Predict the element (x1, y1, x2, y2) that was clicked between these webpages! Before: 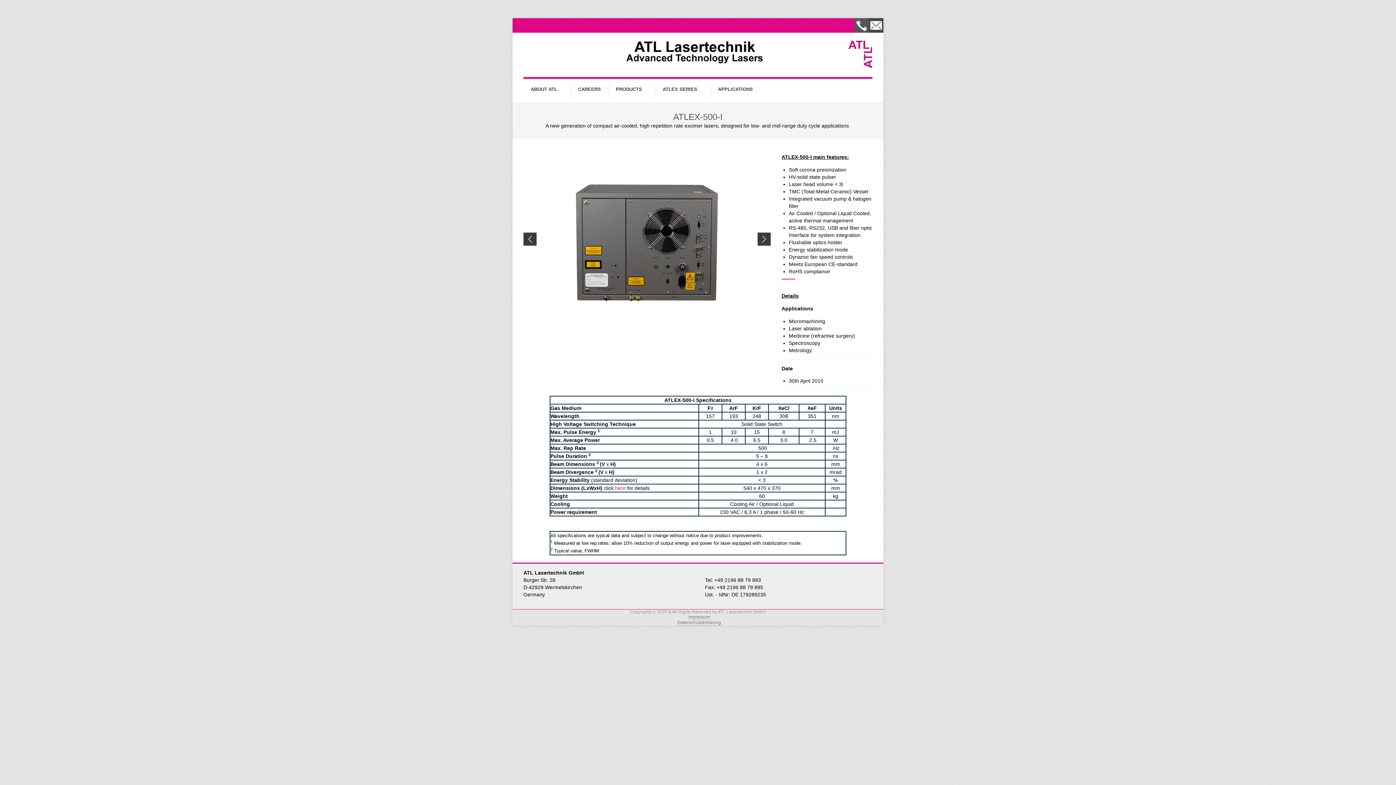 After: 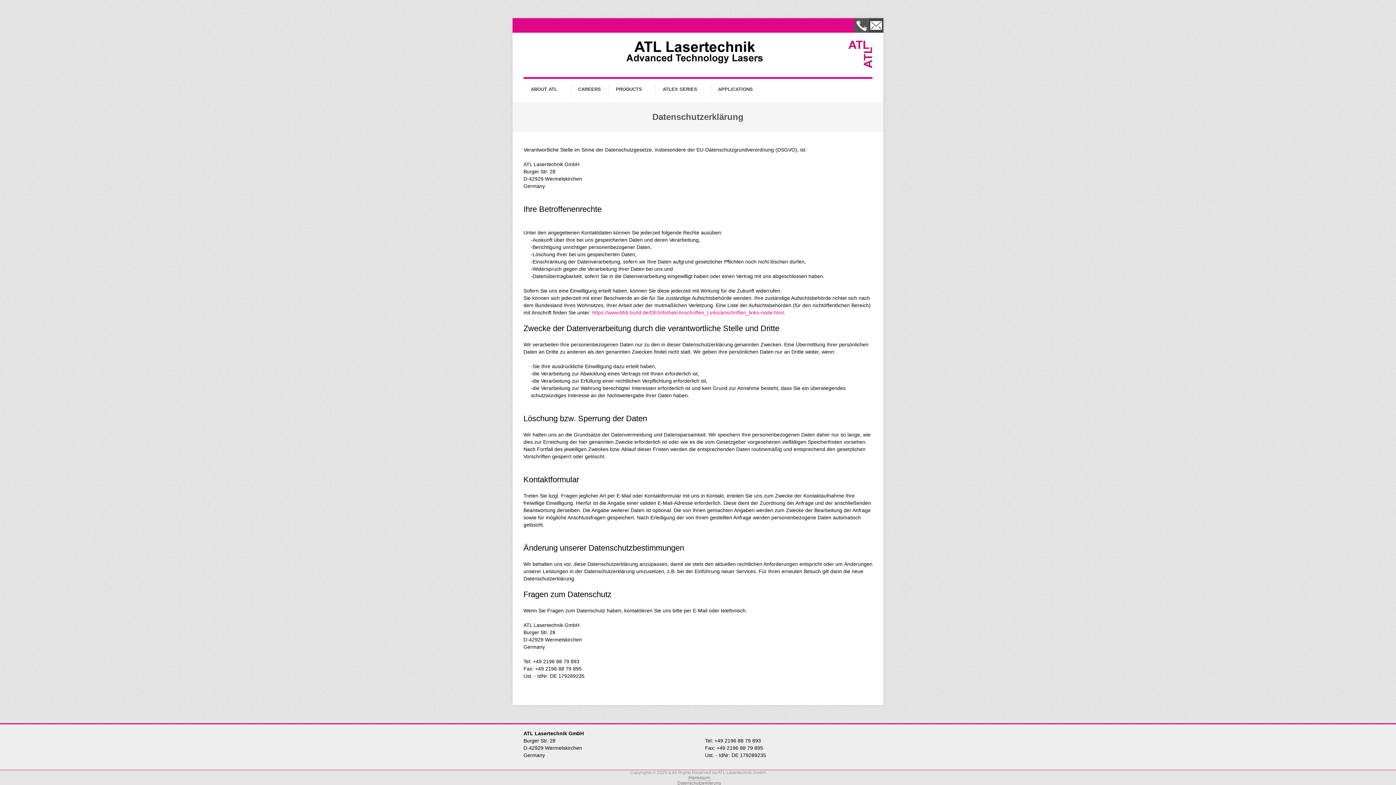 Action: label: Datenschutzerklärung bbox: (677, 620, 721, 625)